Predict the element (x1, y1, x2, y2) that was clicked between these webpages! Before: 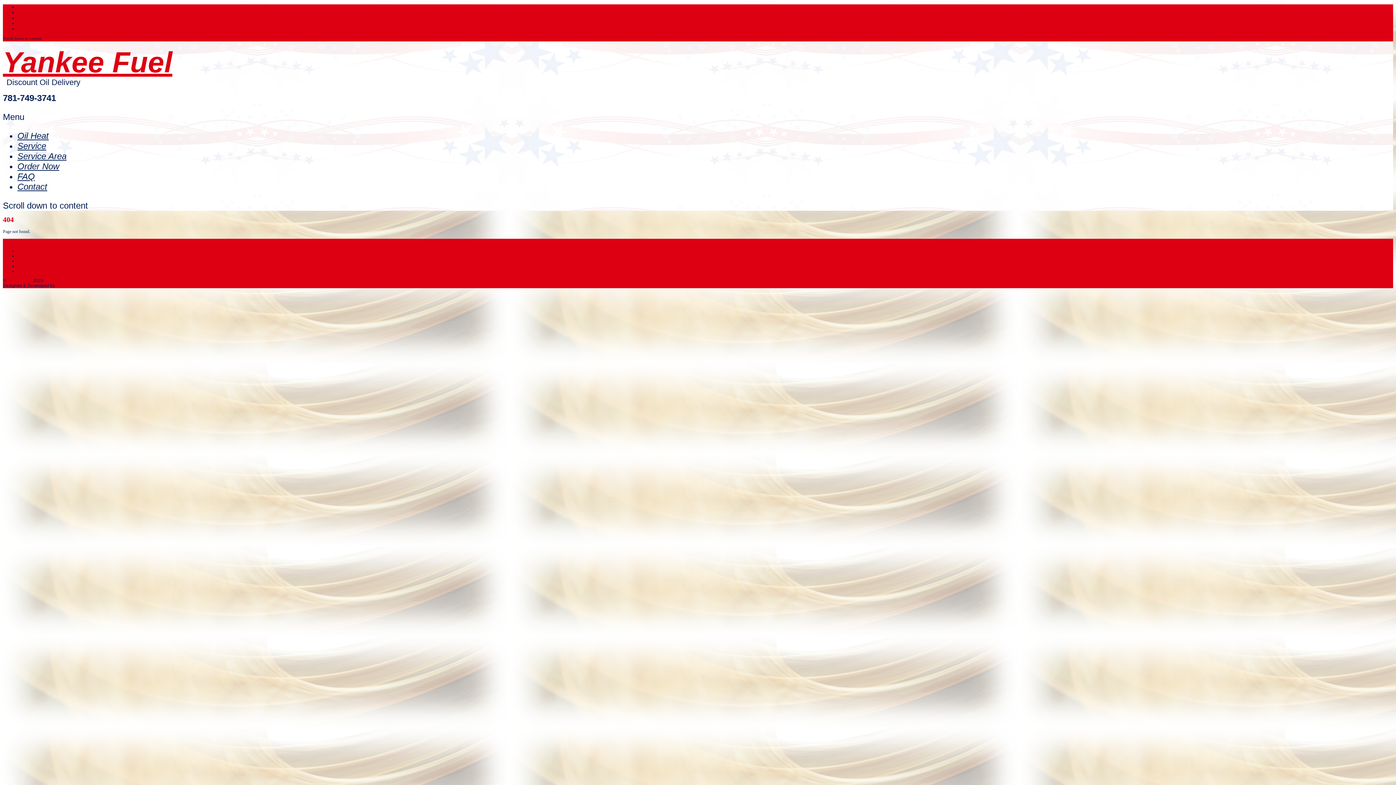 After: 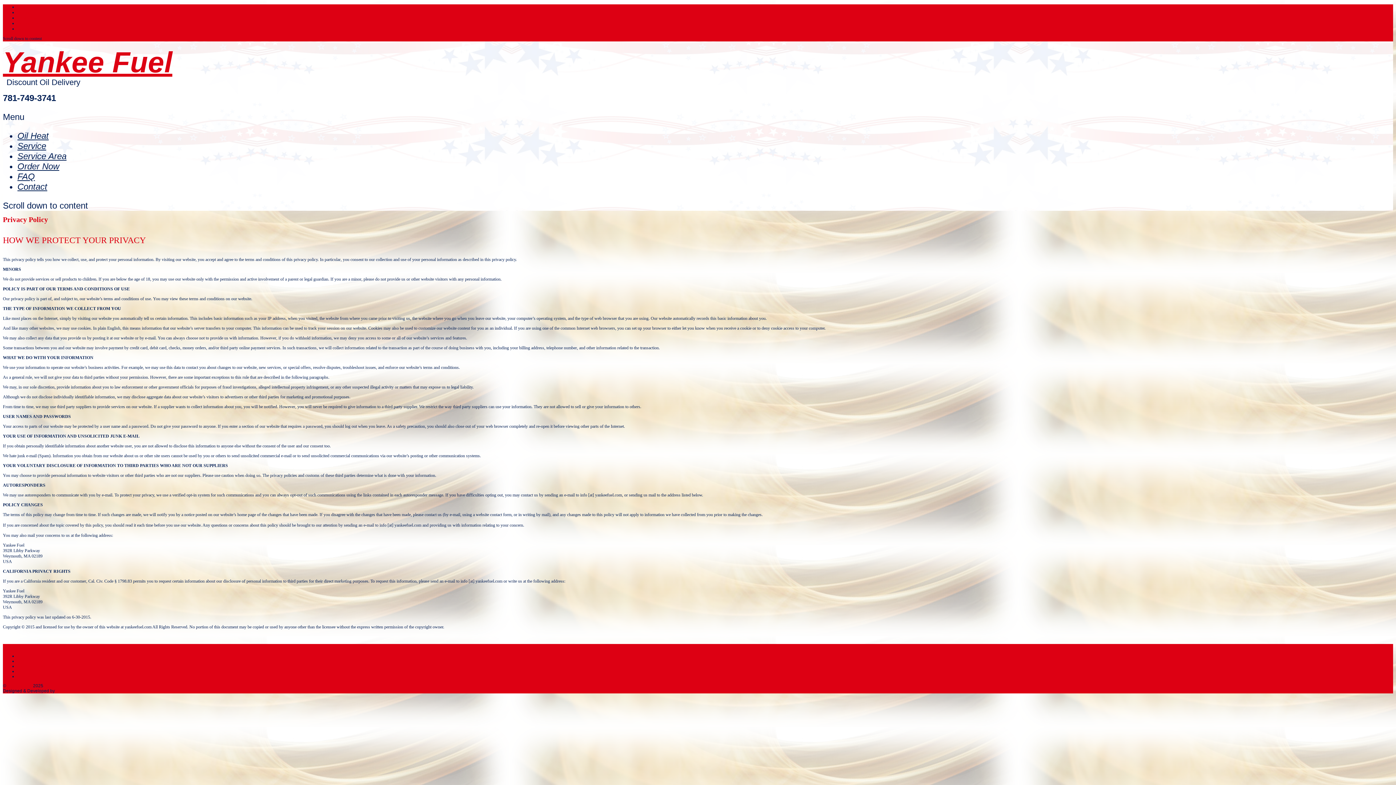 Action: bbox: (17, 263, 45, 268) label: Privacy Policy